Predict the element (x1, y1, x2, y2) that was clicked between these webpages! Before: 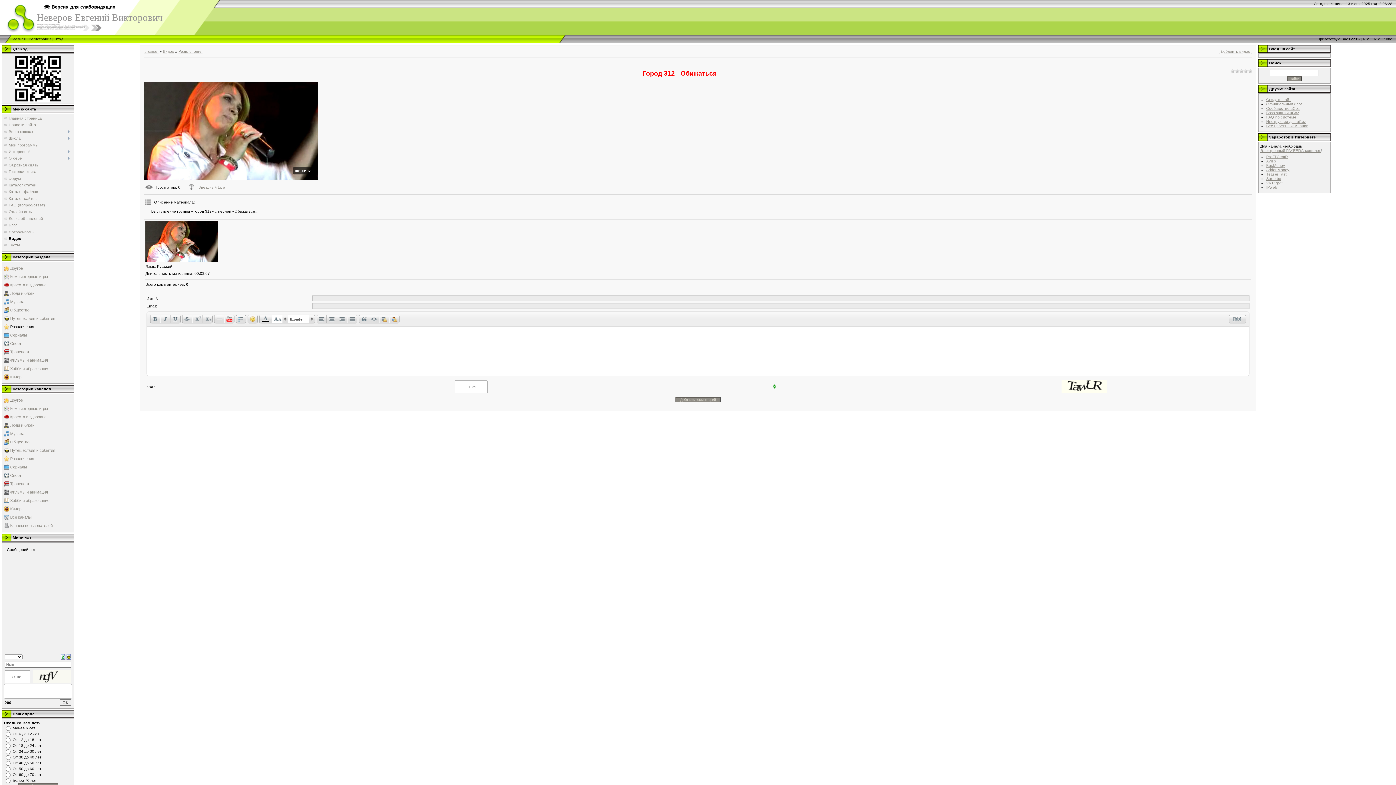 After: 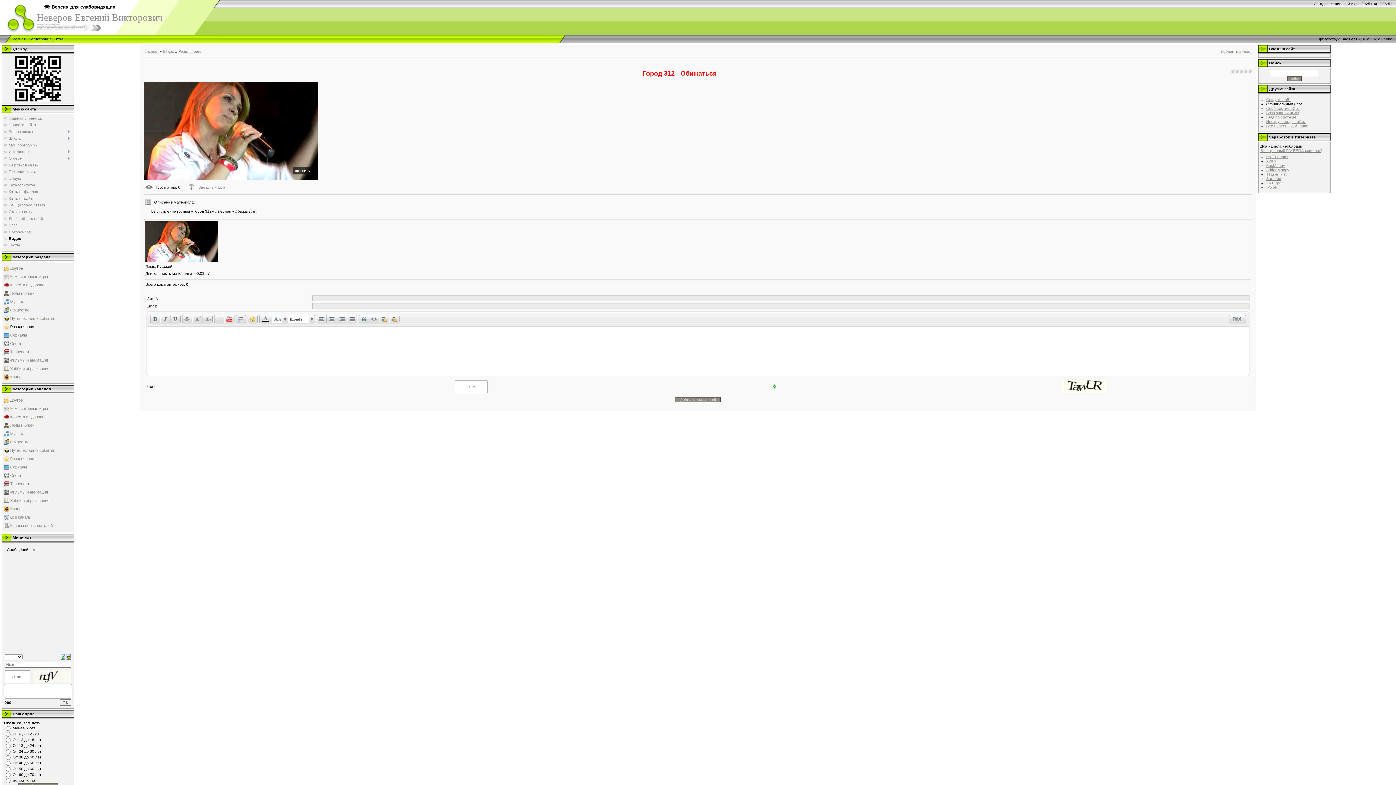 Action: bbox: (1266, 101, 1302, 106) label: Официальный блог